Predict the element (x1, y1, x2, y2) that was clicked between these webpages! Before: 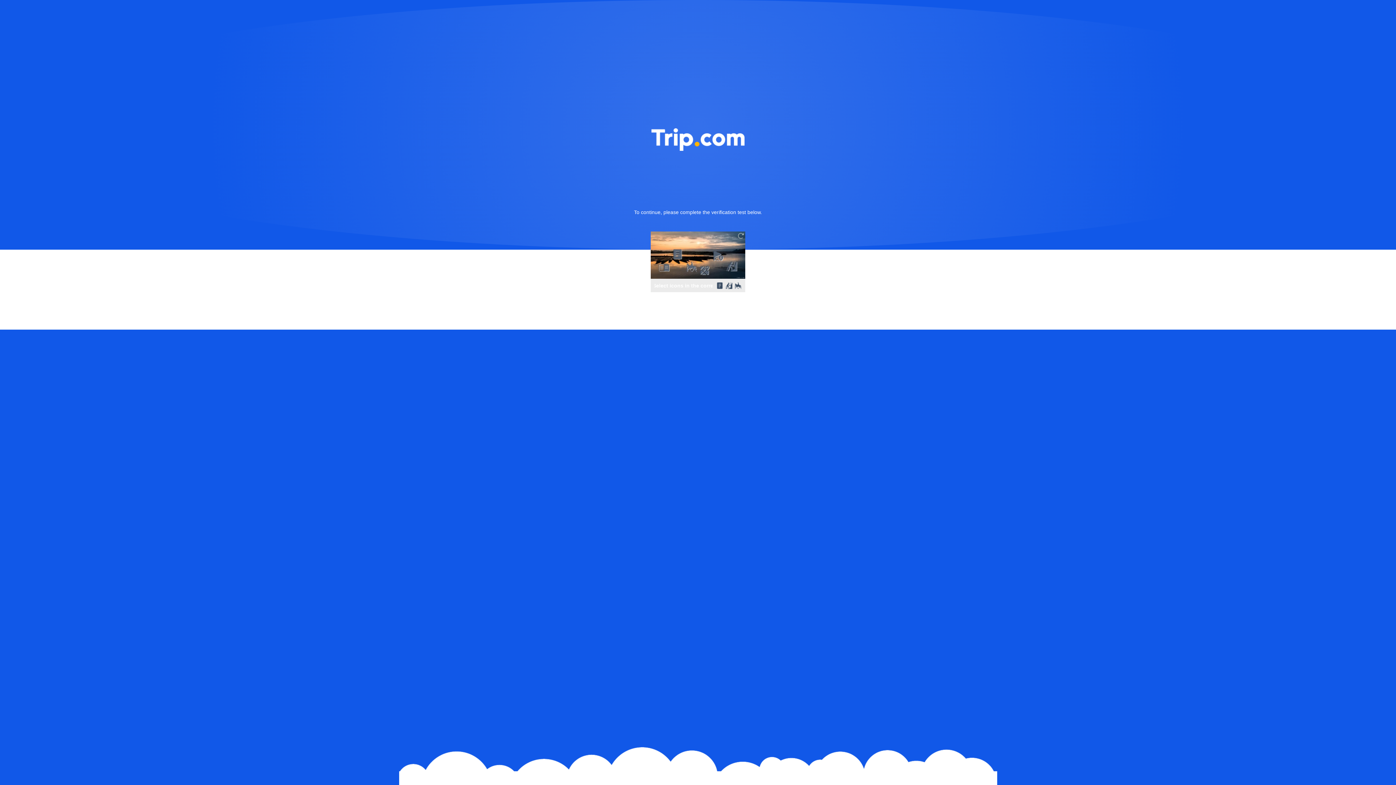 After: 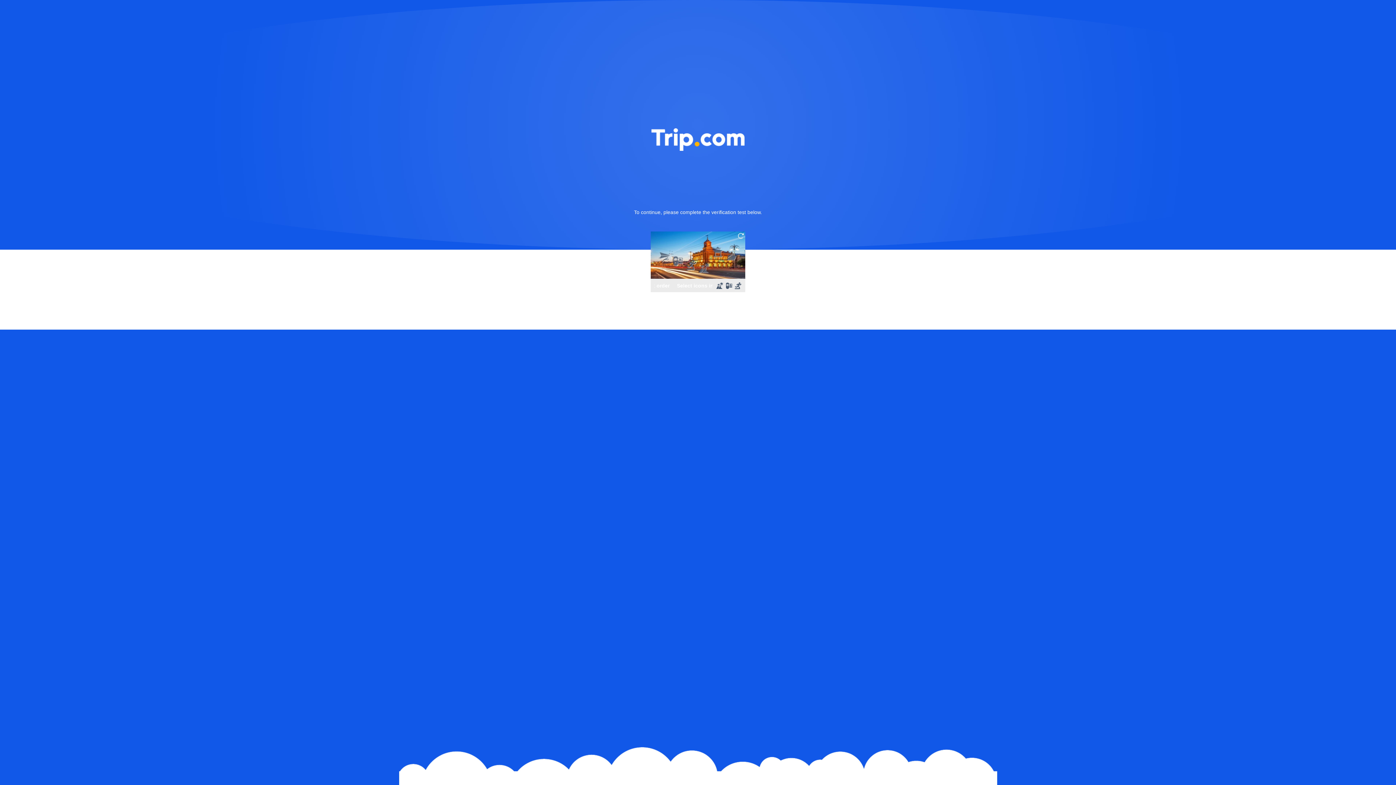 Action: bbox: (736, 231, 745, 240)